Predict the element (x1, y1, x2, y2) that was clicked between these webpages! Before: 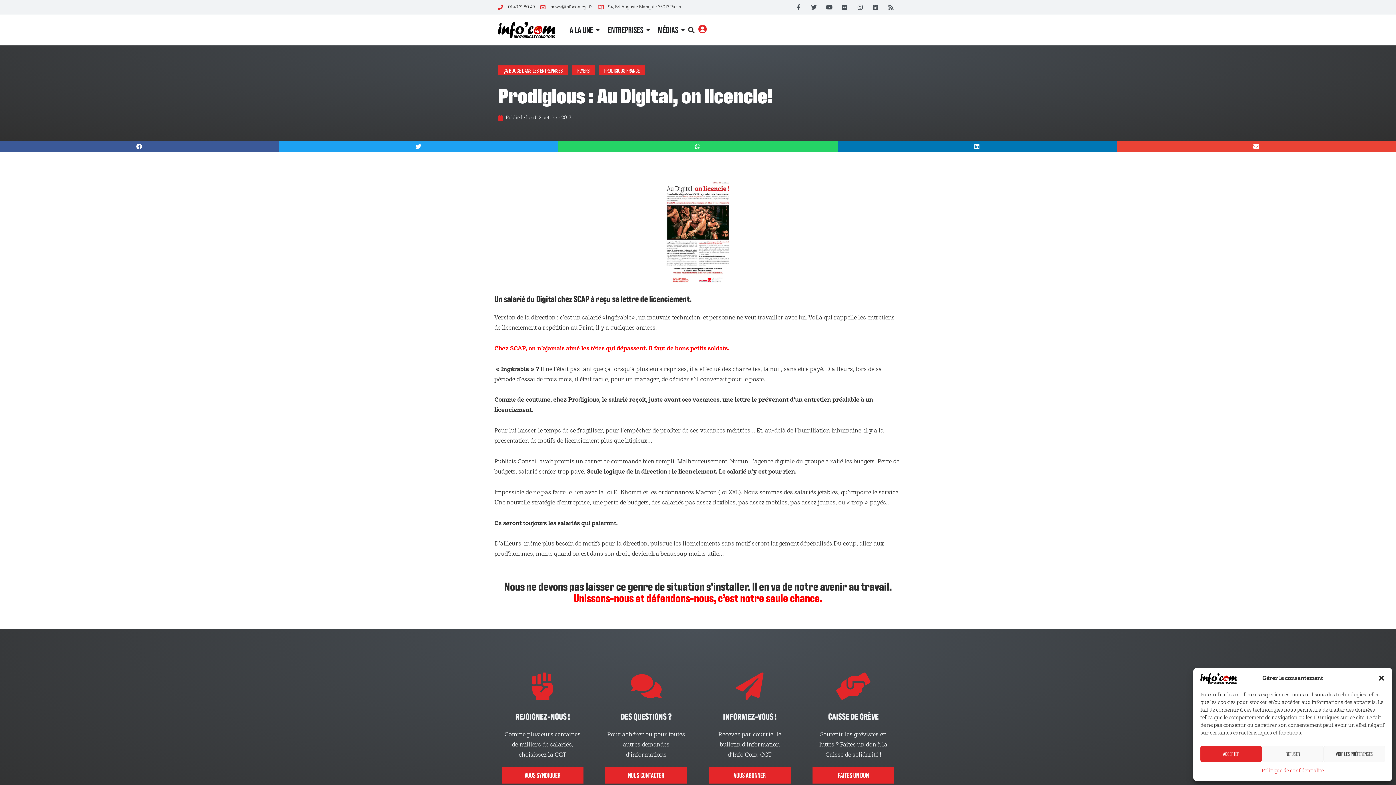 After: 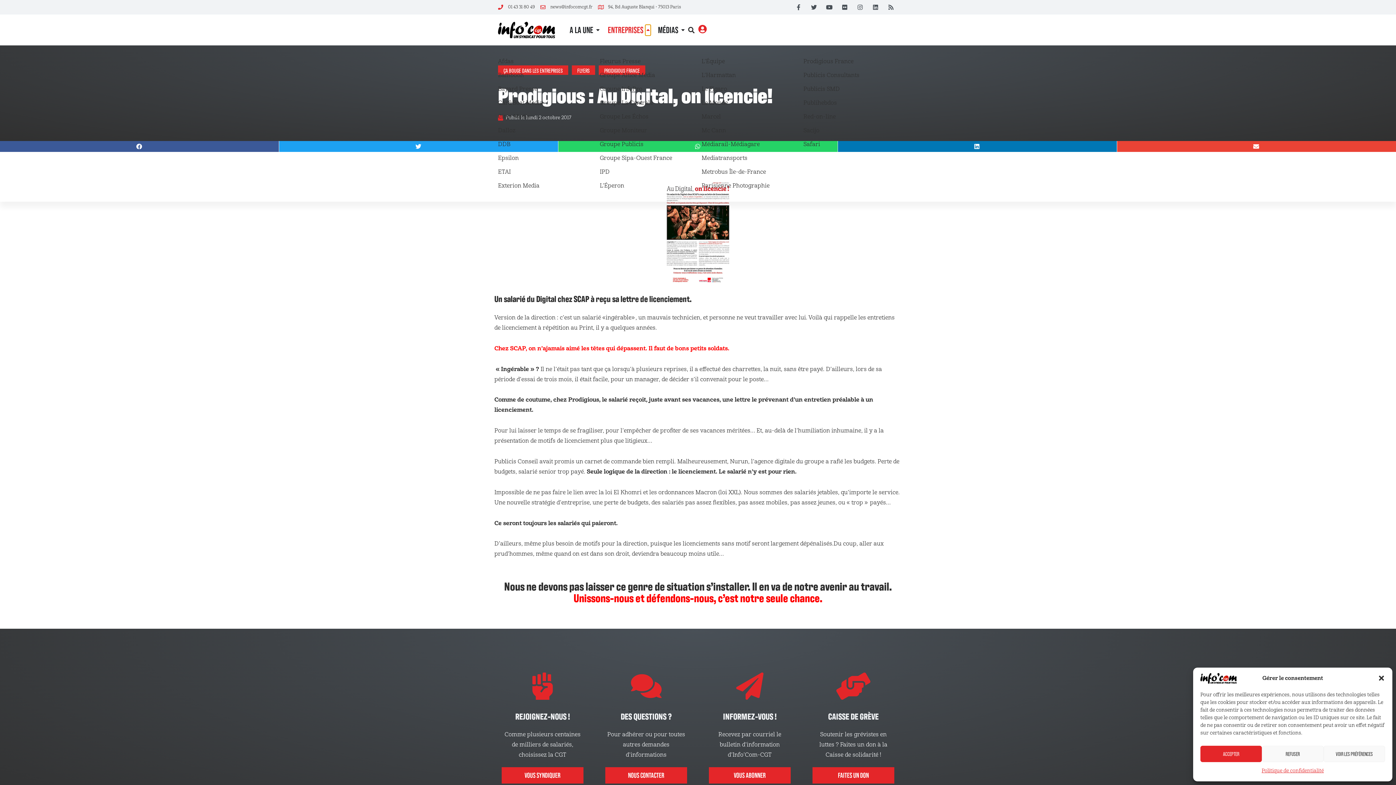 Action: bbox: (645, 24, 650, 35) label: OUVRIR ENTREPRISES